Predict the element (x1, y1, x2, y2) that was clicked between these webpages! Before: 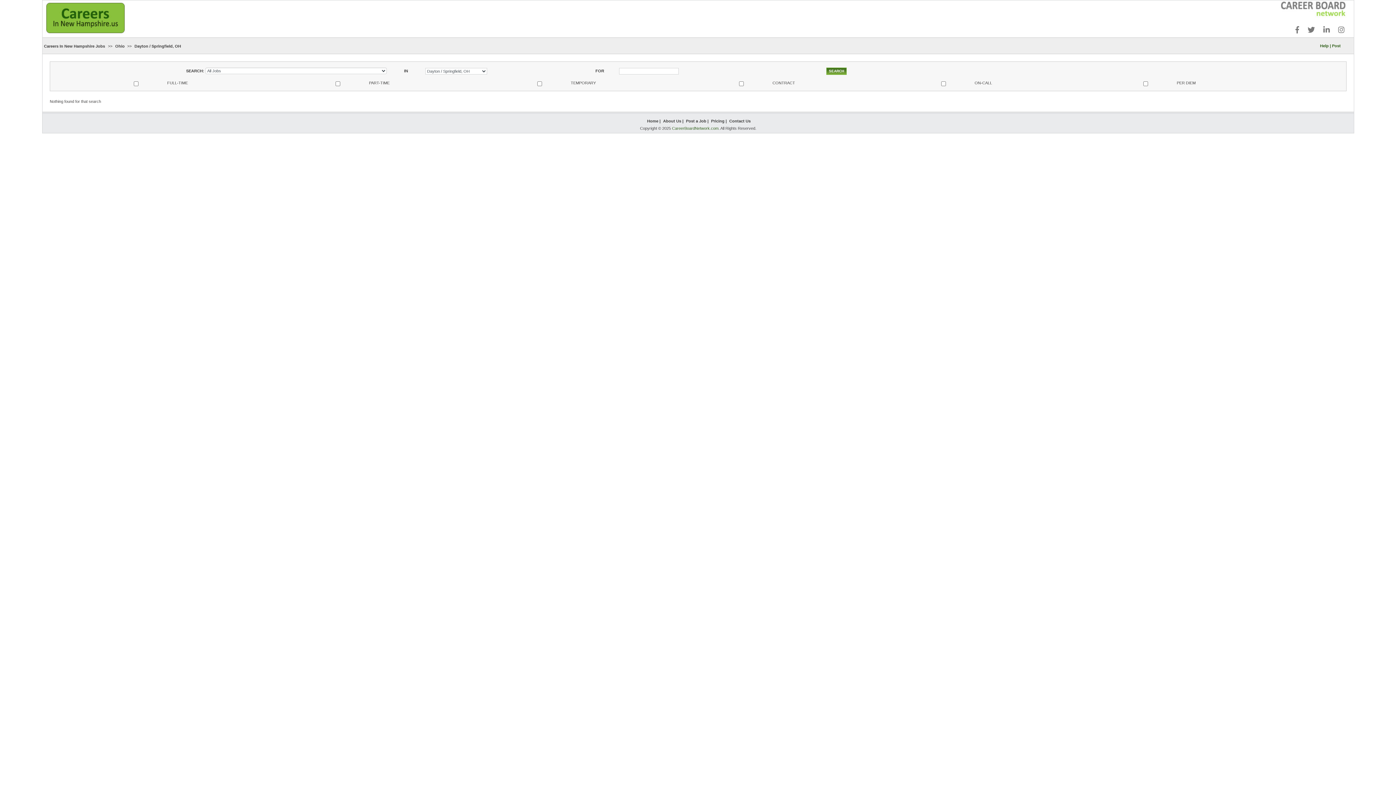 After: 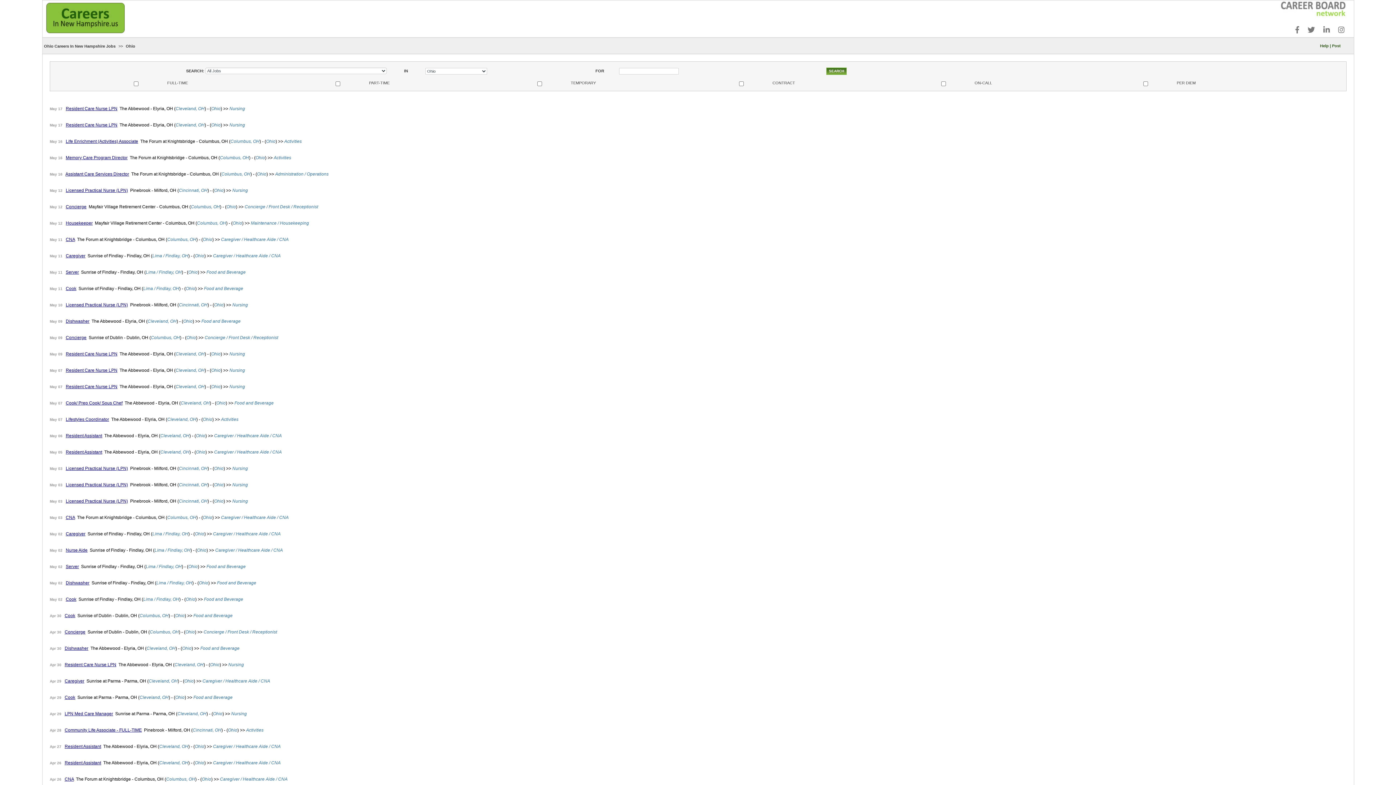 Action: label: Ohio  bbox: (115, 44, 125, 48)